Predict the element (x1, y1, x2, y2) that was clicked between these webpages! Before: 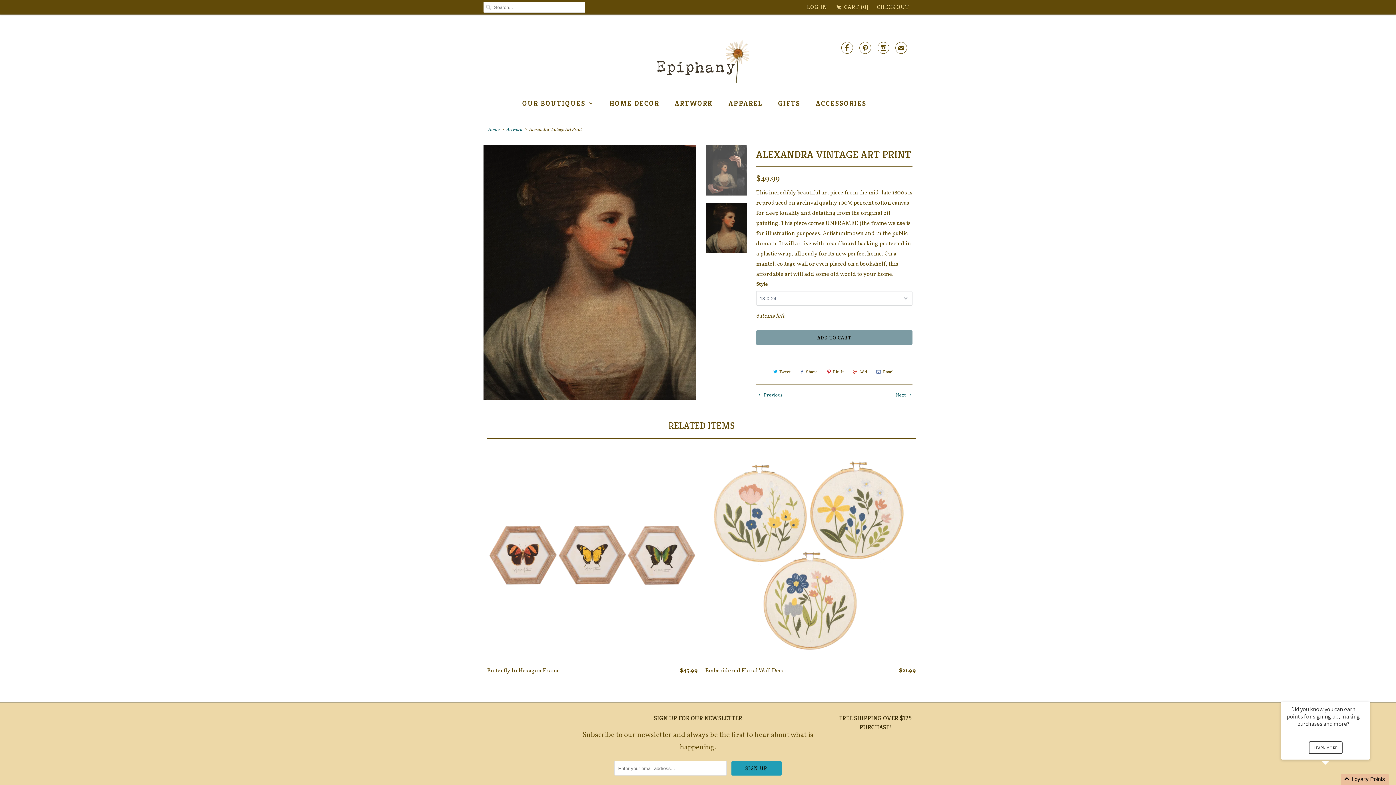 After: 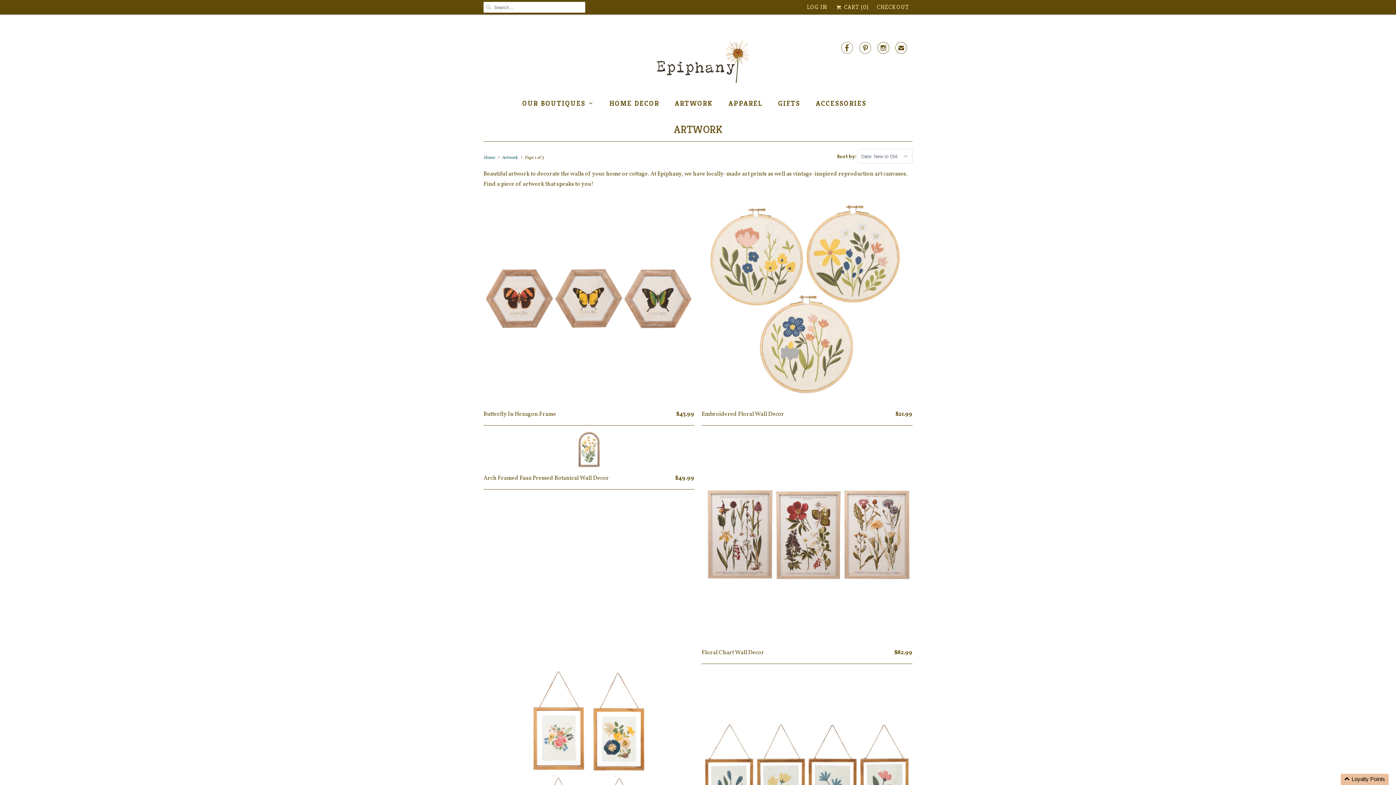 Action: label: Artwork bbox: (506, 126, 522, 132)